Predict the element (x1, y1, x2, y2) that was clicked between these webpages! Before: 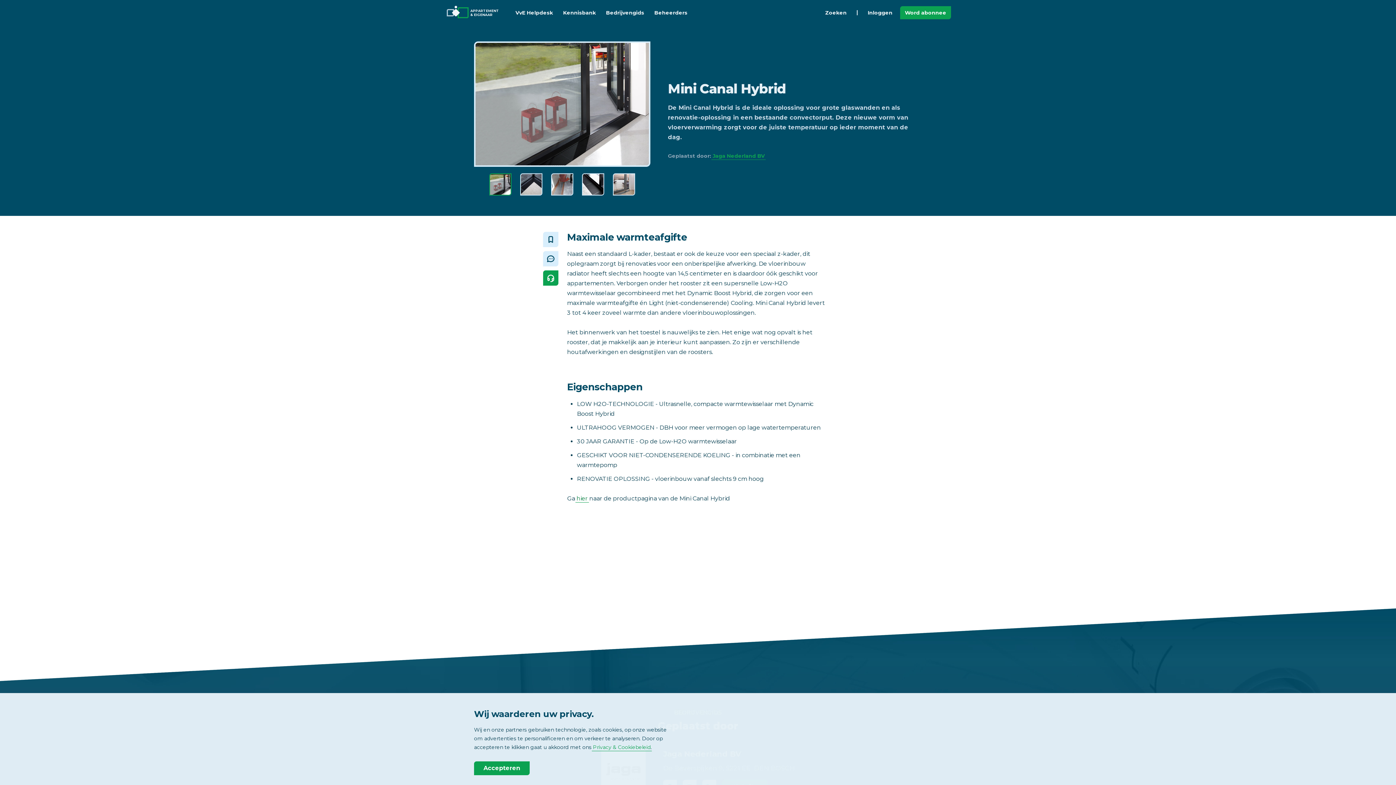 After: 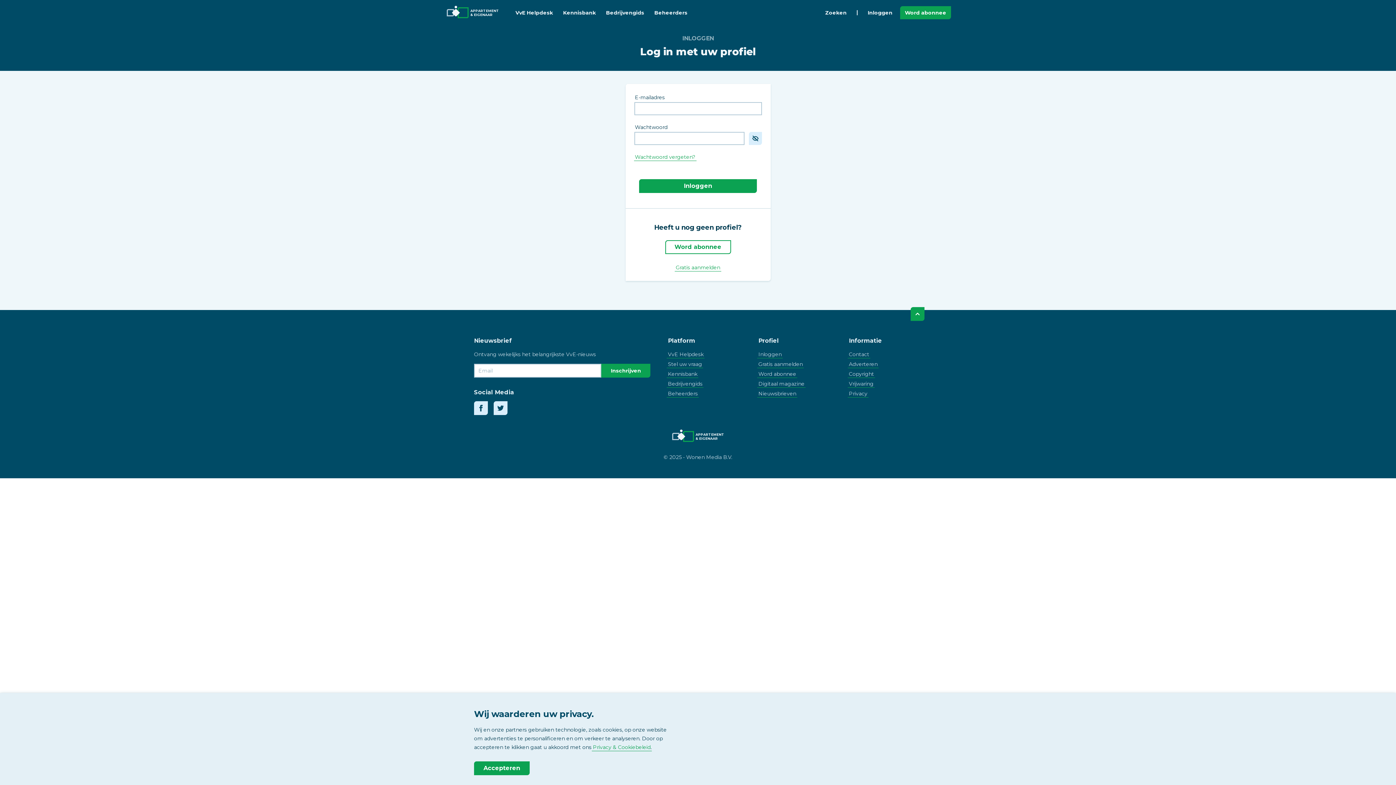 Action: bbox: (862, 0, 897, 25) label: Inloggen